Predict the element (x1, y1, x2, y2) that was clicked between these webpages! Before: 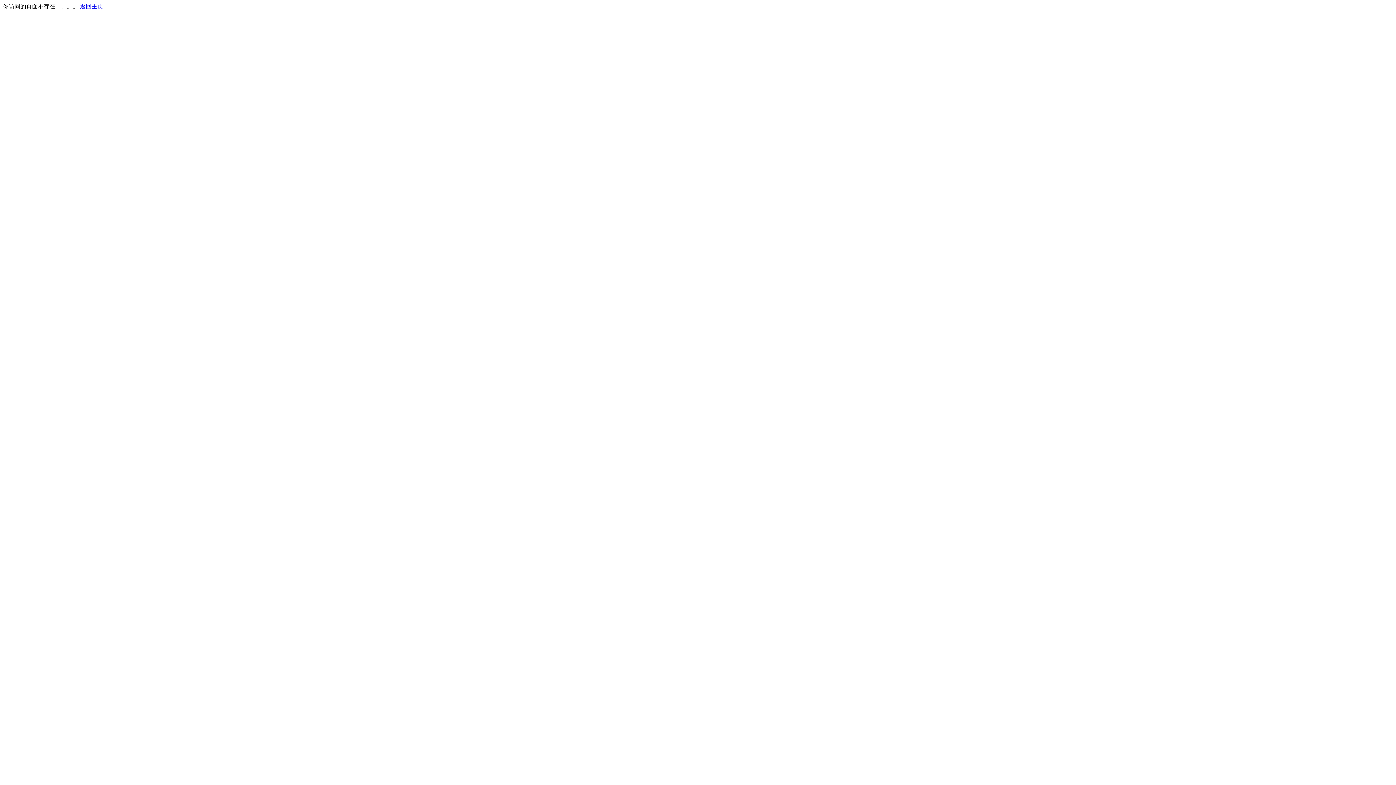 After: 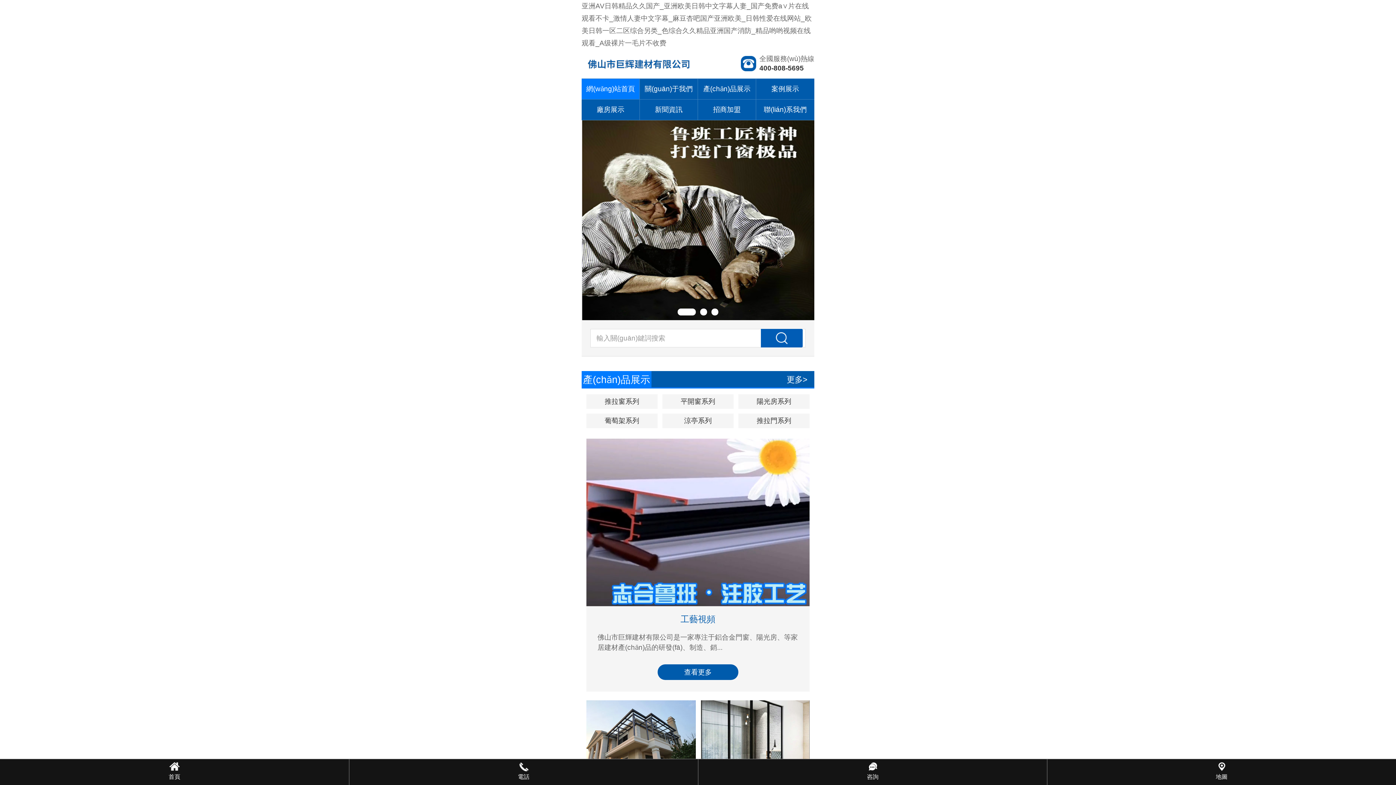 Action: label: 返回主页 bbox: (80, 3, 103, 9)